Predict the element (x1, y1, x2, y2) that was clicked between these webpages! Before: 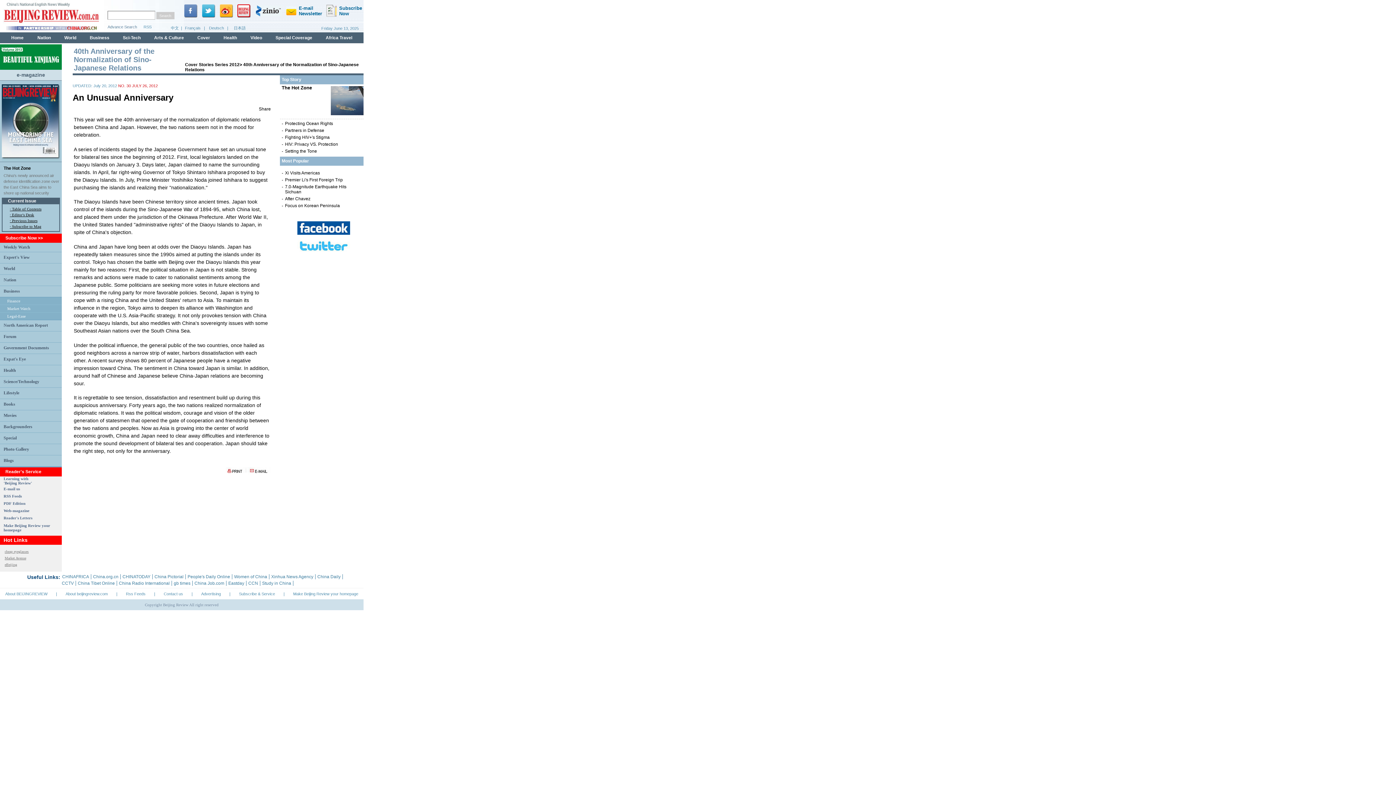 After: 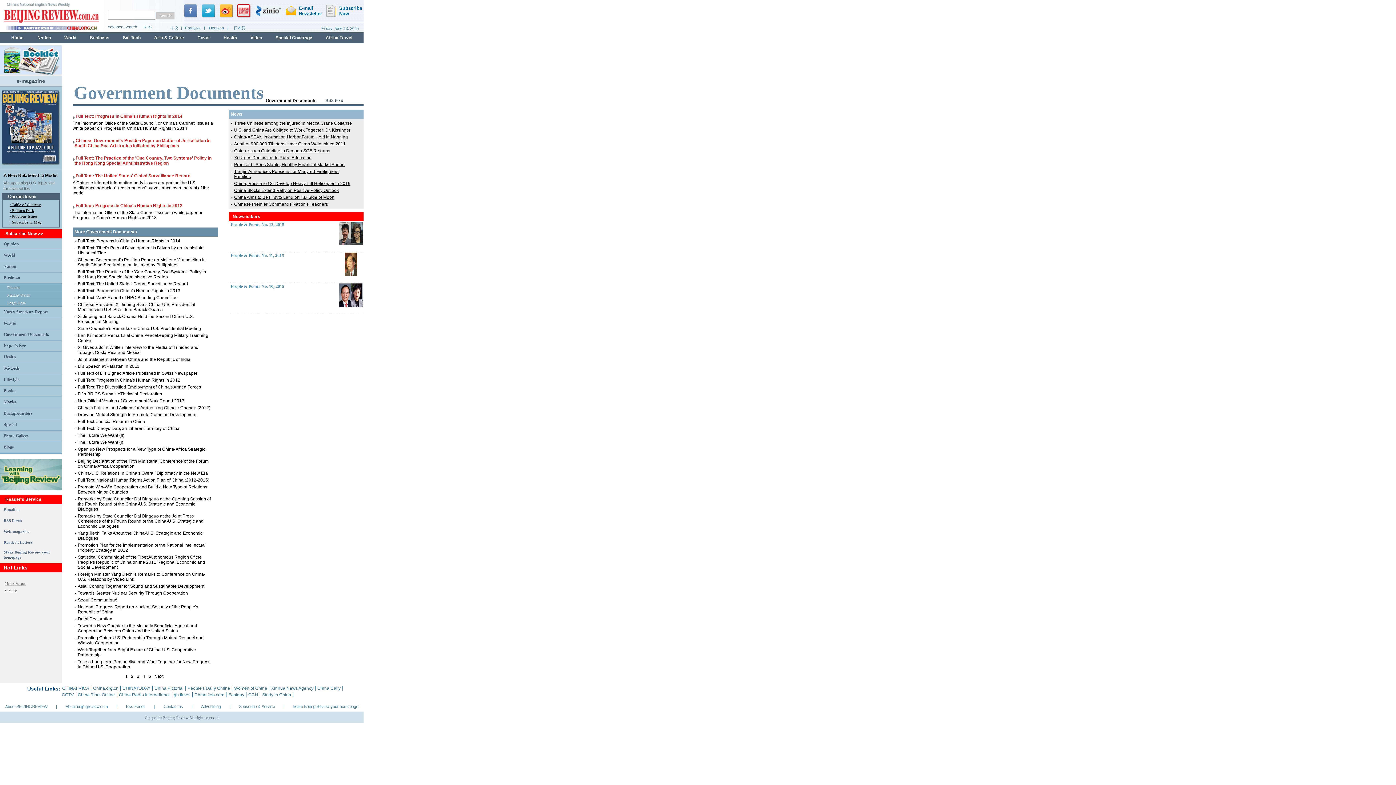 Action: bbox: (3, 345, 49, 350) label: Government Documents